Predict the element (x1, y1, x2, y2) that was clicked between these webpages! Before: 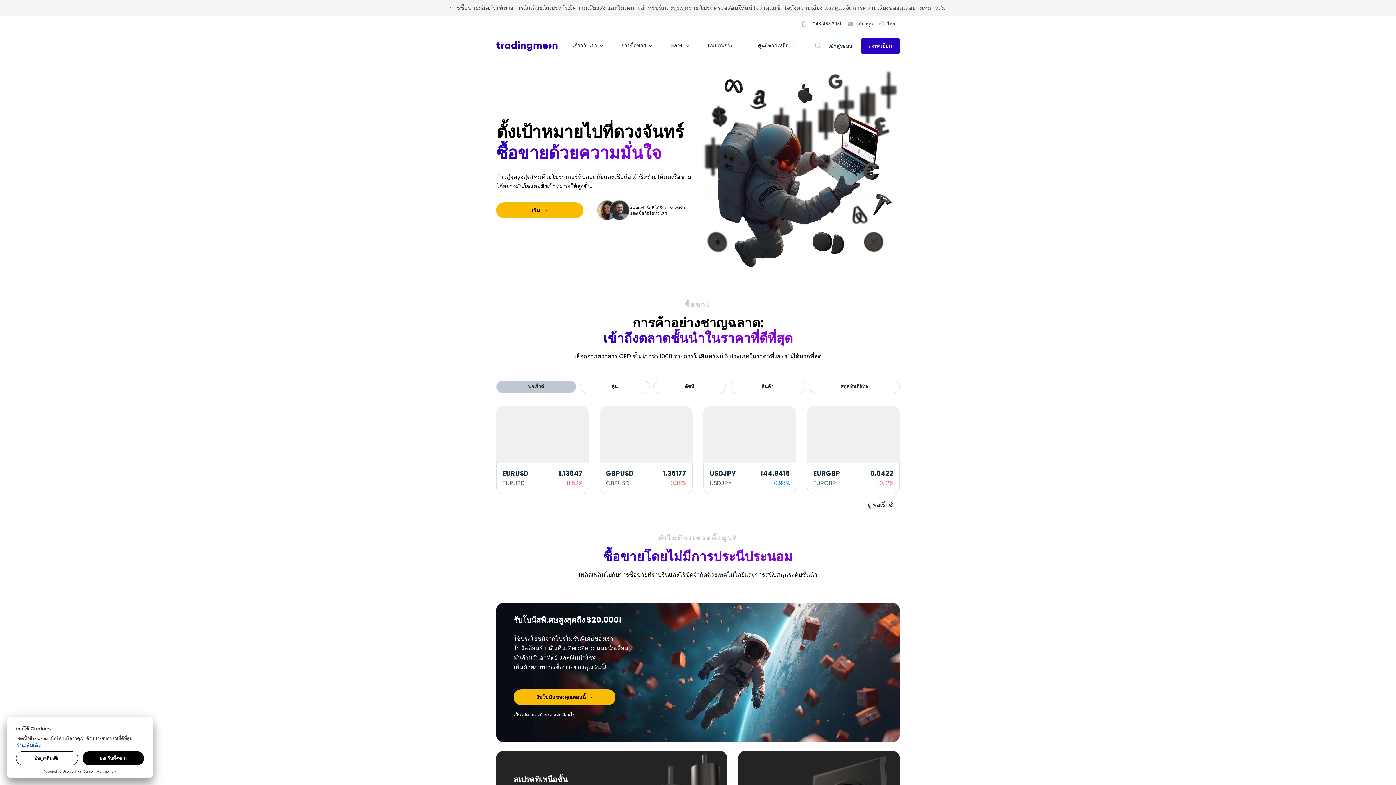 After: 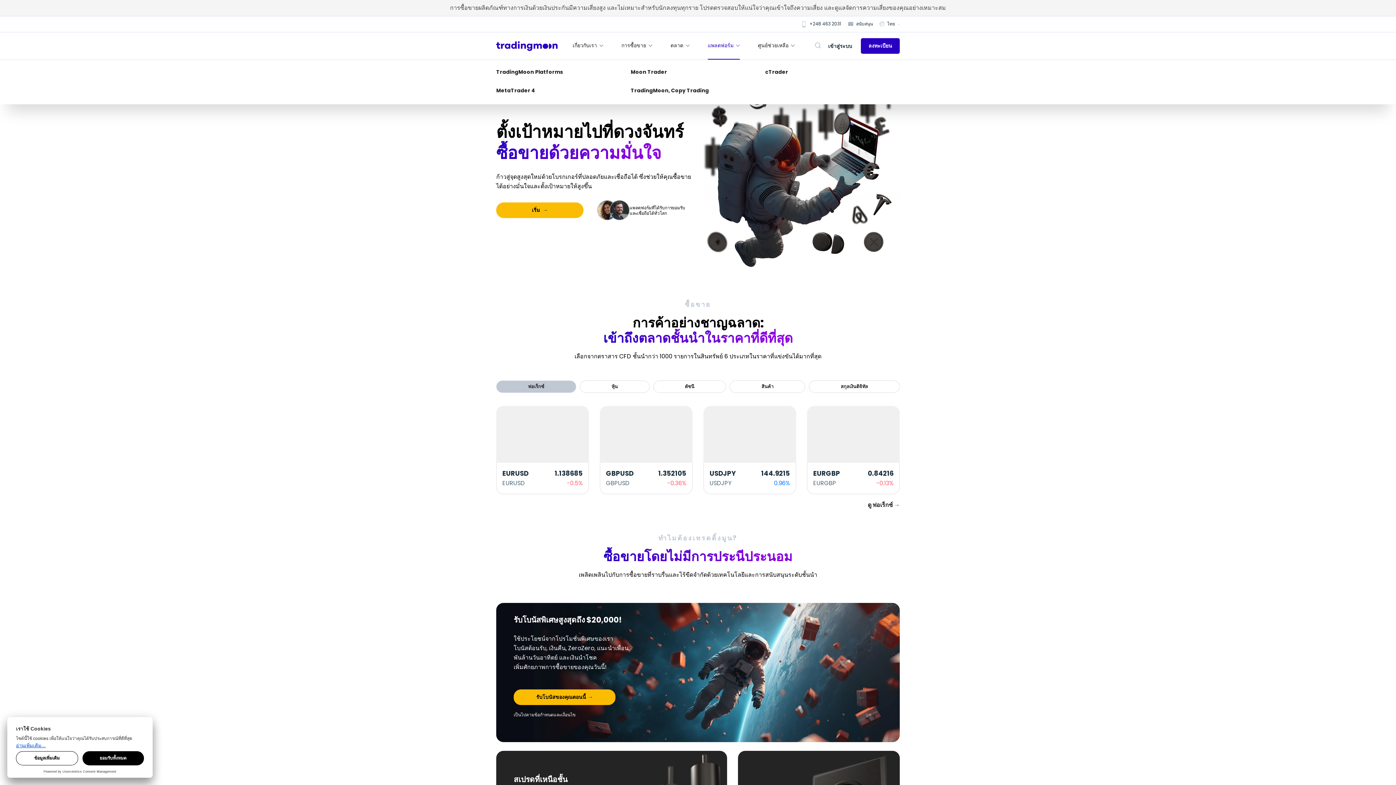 Action: label: แพลตฟอร์ม bbox: (707, 32, 739, 58)